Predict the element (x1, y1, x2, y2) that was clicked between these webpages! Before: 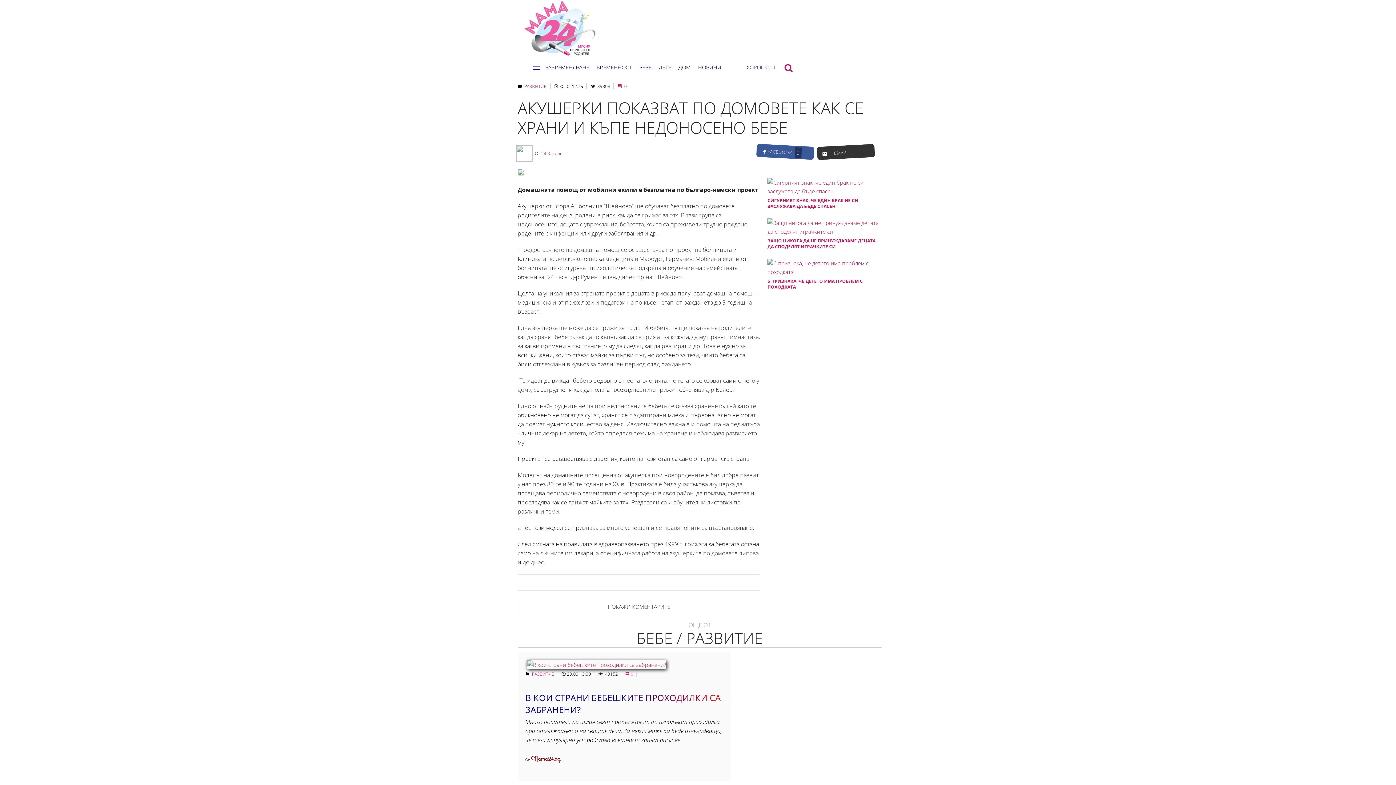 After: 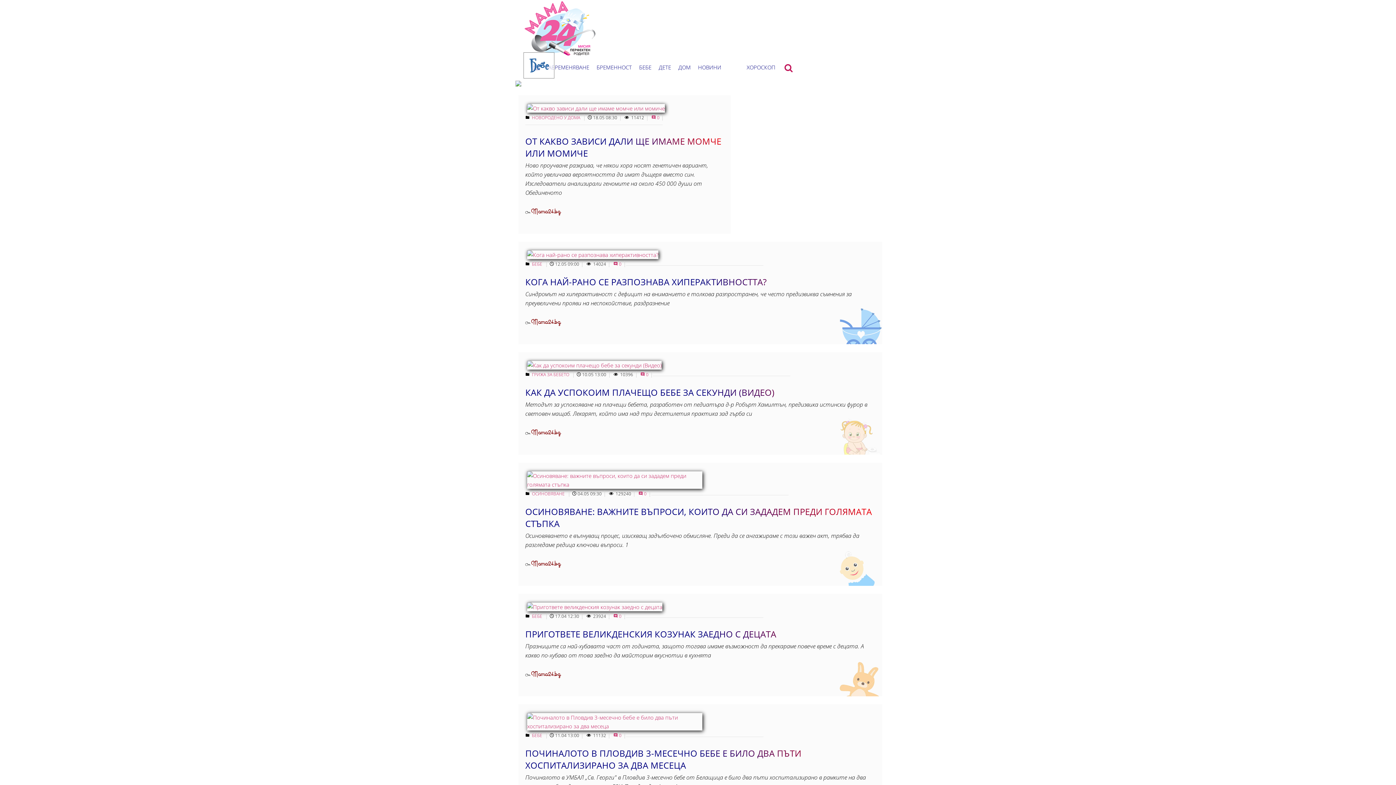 Action: label: БЕБЕ bbox: (639, 63, 651, 70)